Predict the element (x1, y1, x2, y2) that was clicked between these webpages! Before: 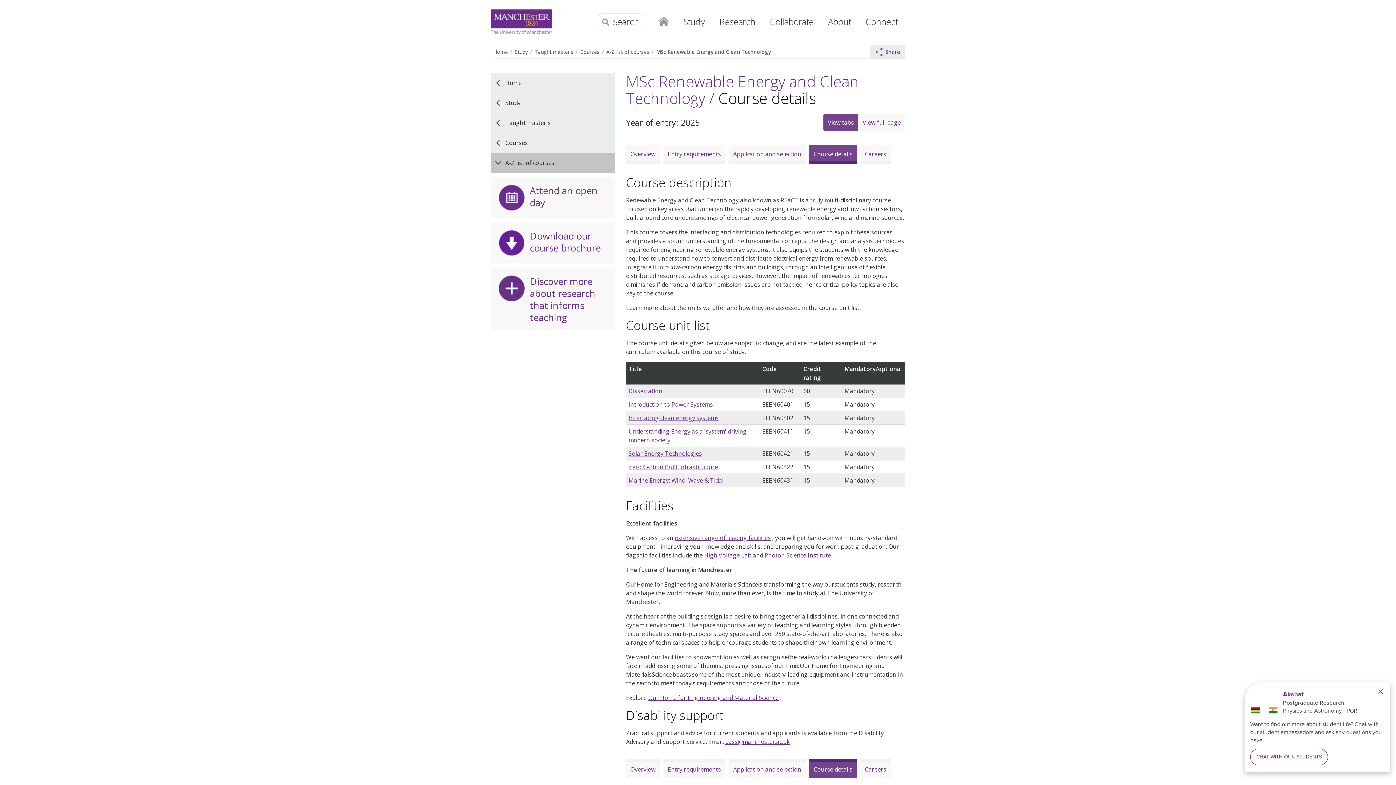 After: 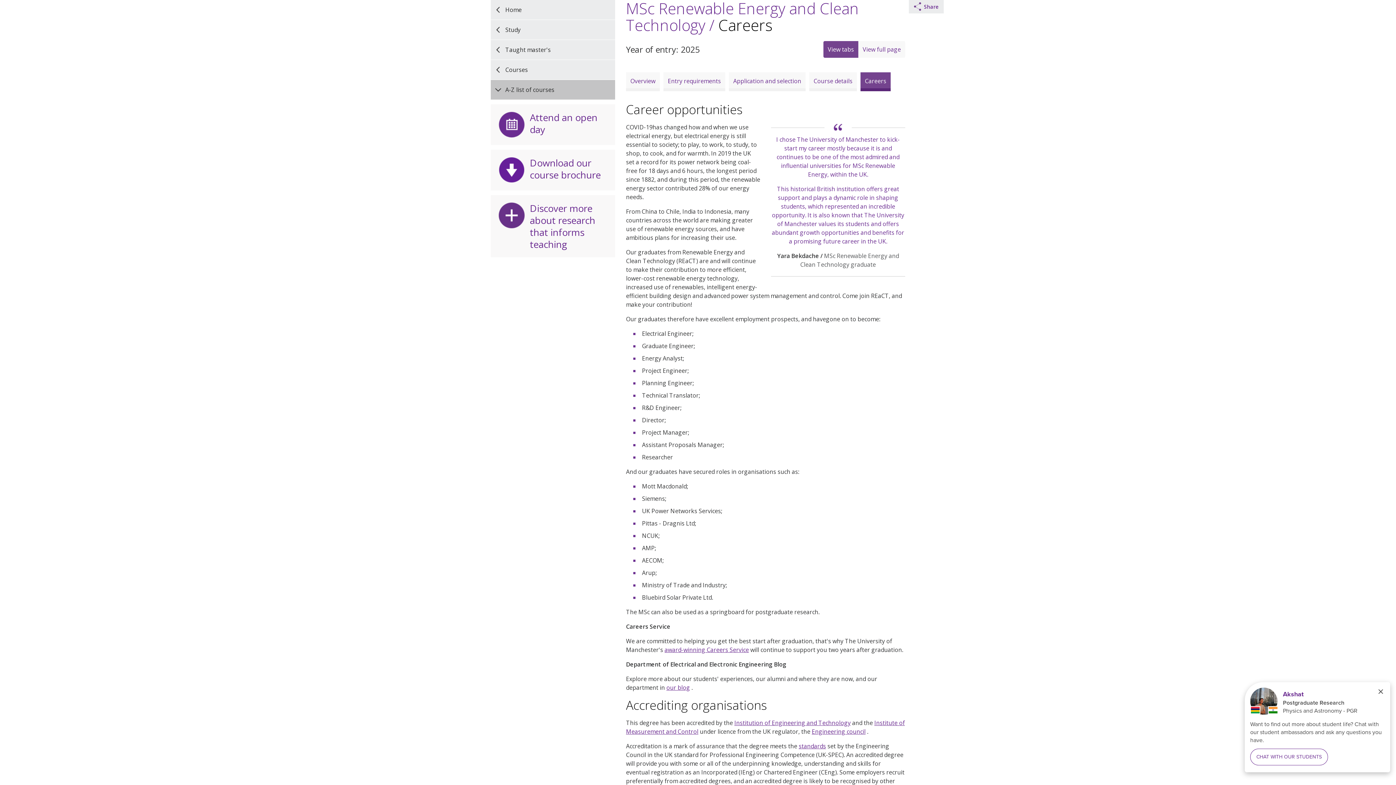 Action: label: Careers bbox: (860, 145, 890, 164)